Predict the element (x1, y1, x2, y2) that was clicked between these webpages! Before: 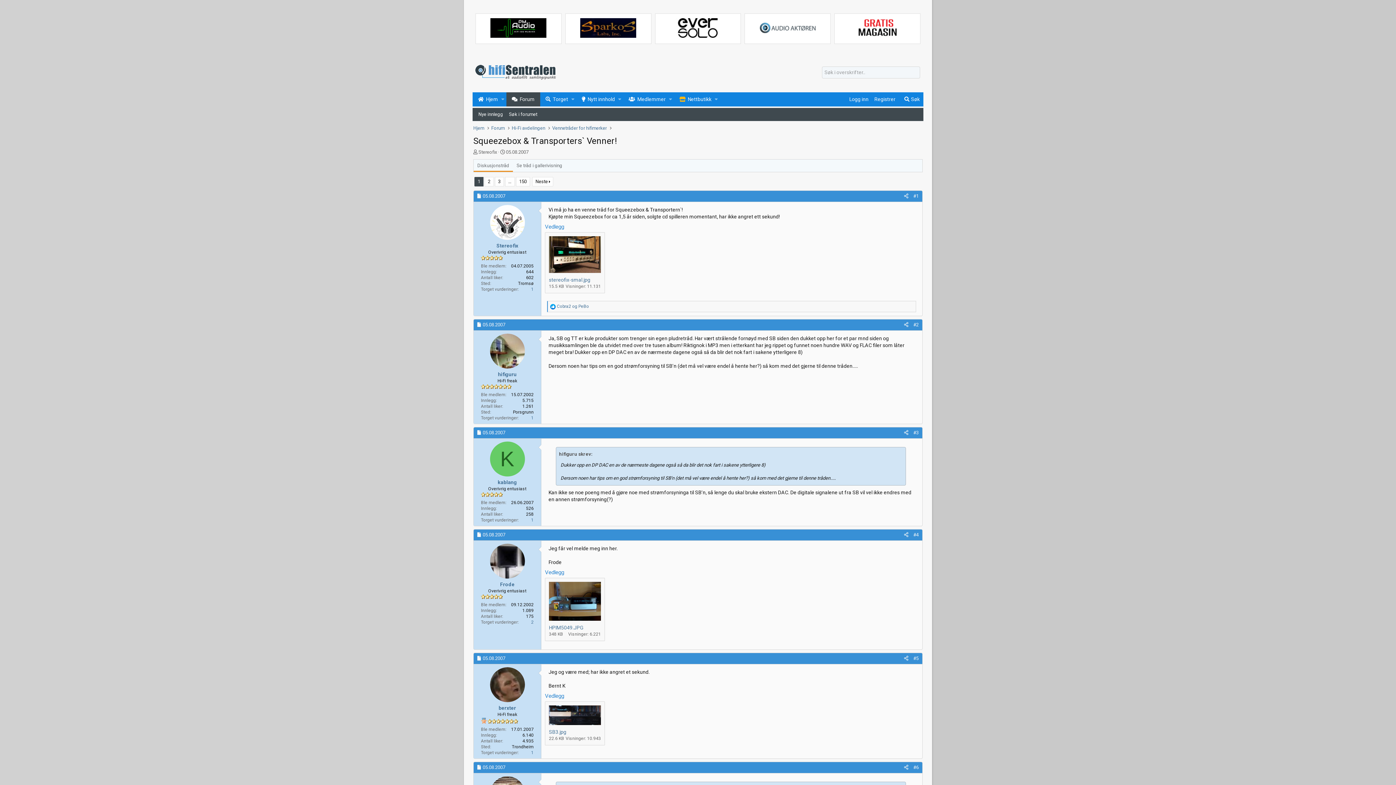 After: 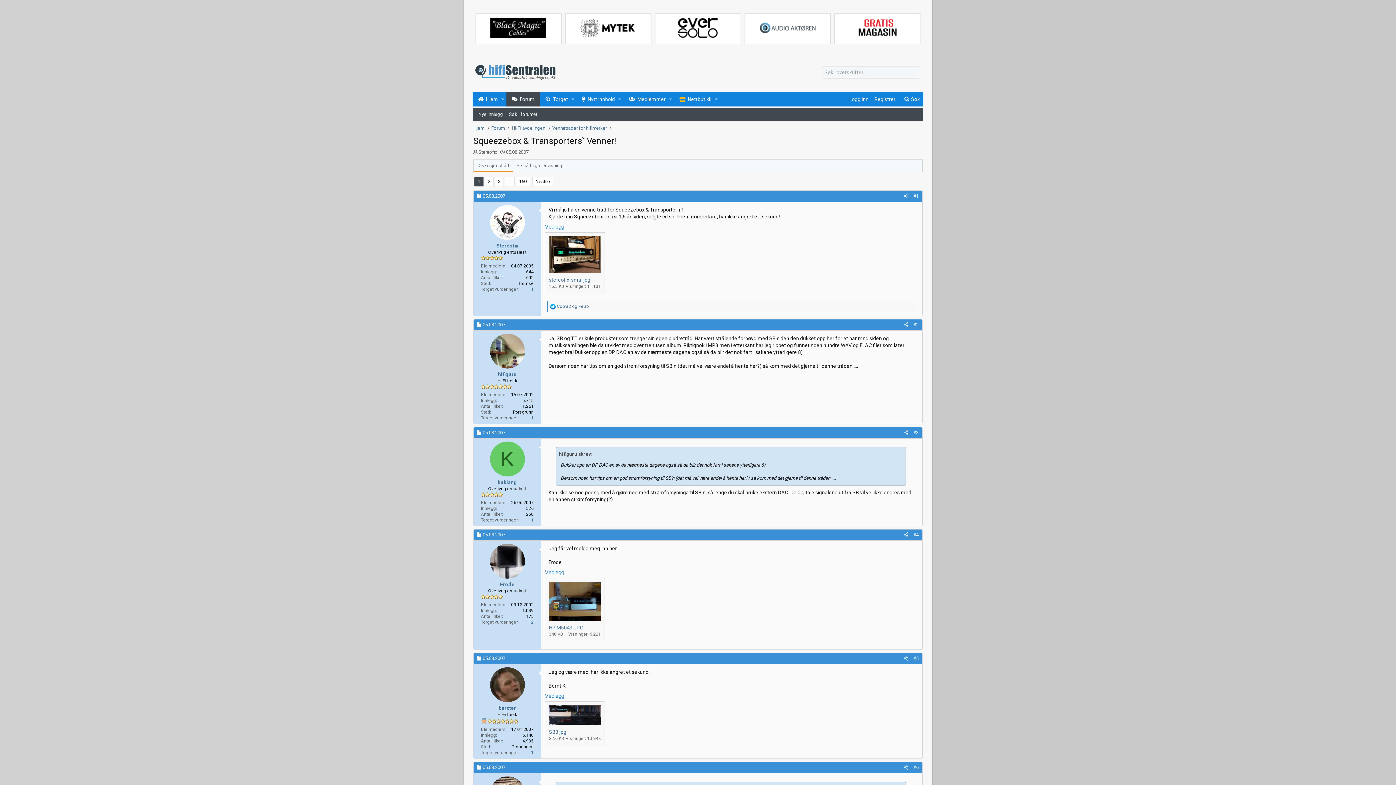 Action: label: 1 bbox: (474, 177, 483, 186)